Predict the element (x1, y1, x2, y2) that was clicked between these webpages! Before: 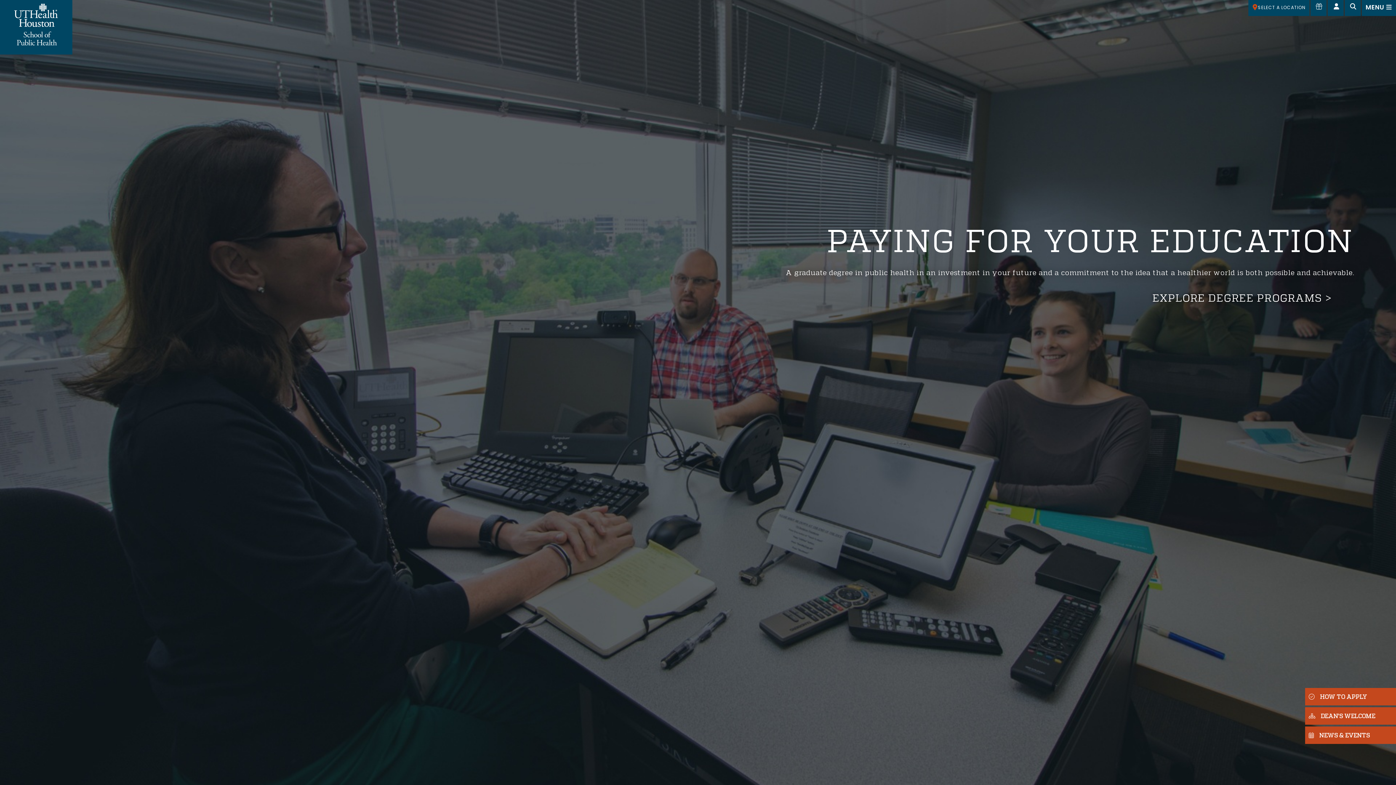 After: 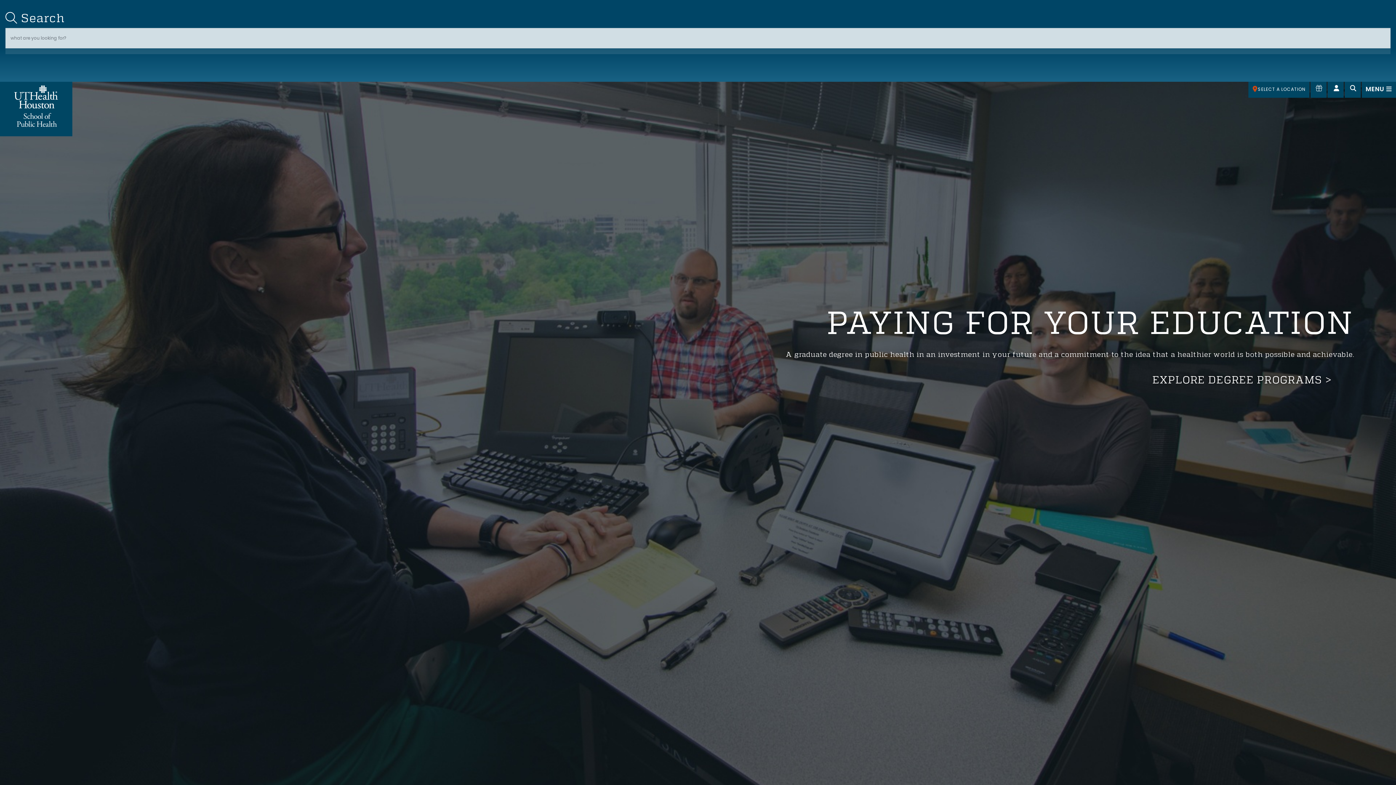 Action: label: SEARCH bbox: (1344, 0, 1360, 16)